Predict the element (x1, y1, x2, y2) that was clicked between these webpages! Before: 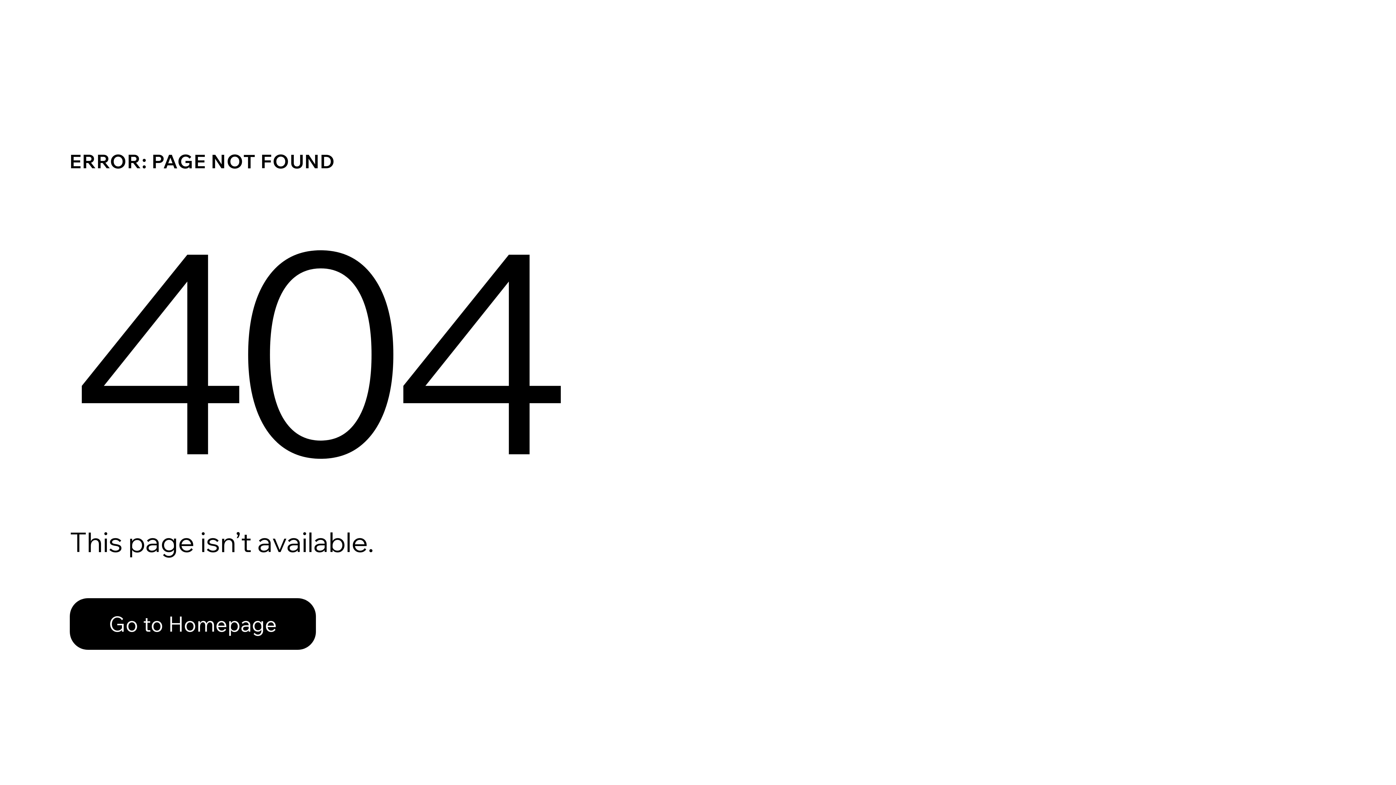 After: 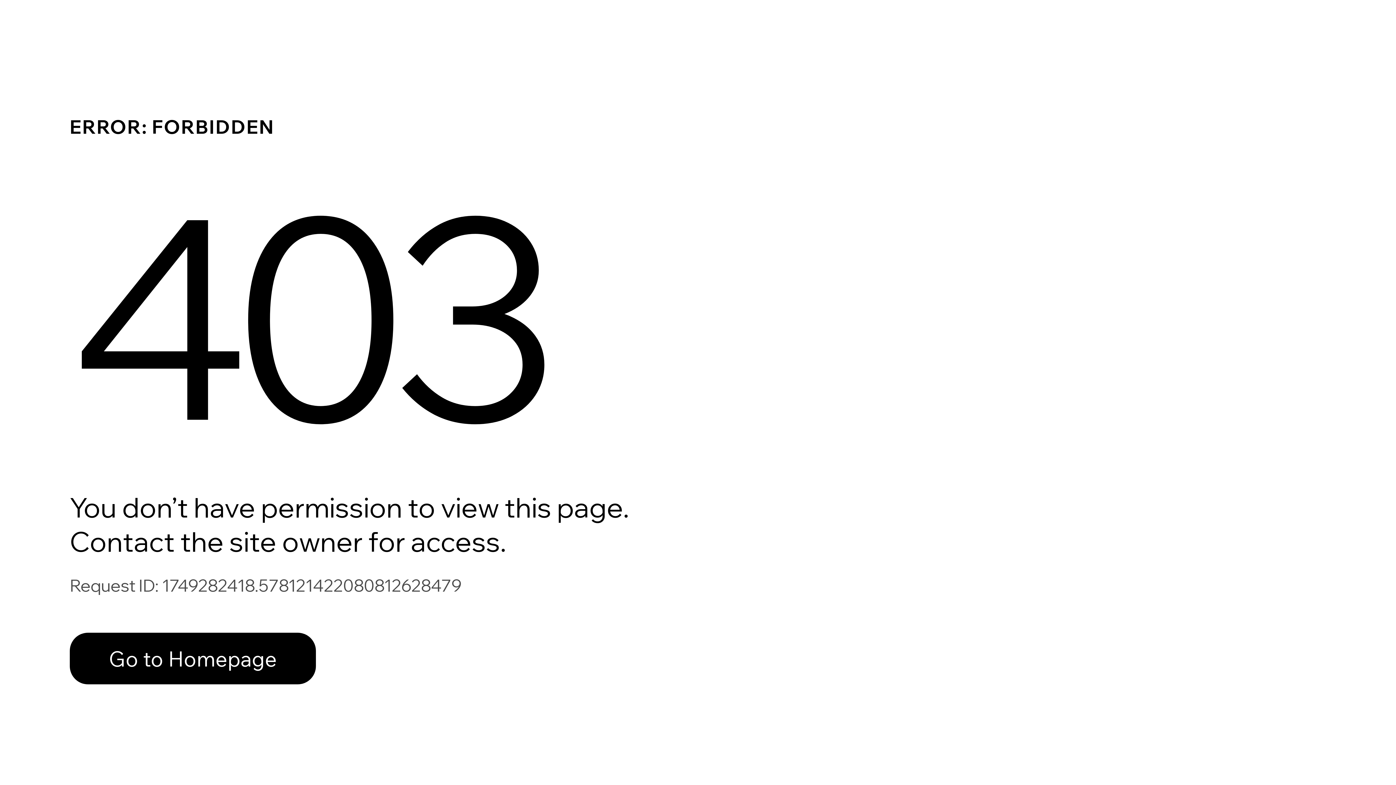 Action: label: Go to Homepage bbox: (69, 598, 316, 650)